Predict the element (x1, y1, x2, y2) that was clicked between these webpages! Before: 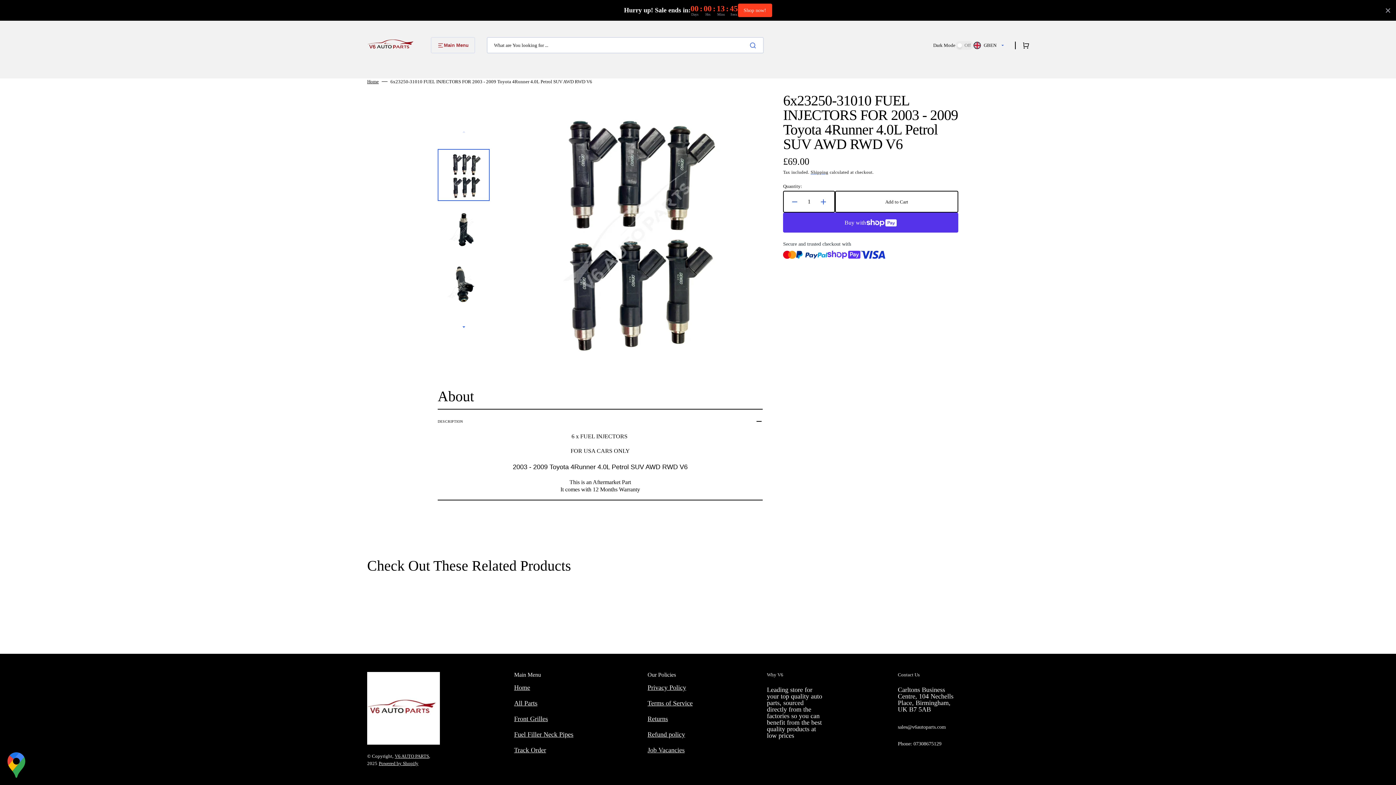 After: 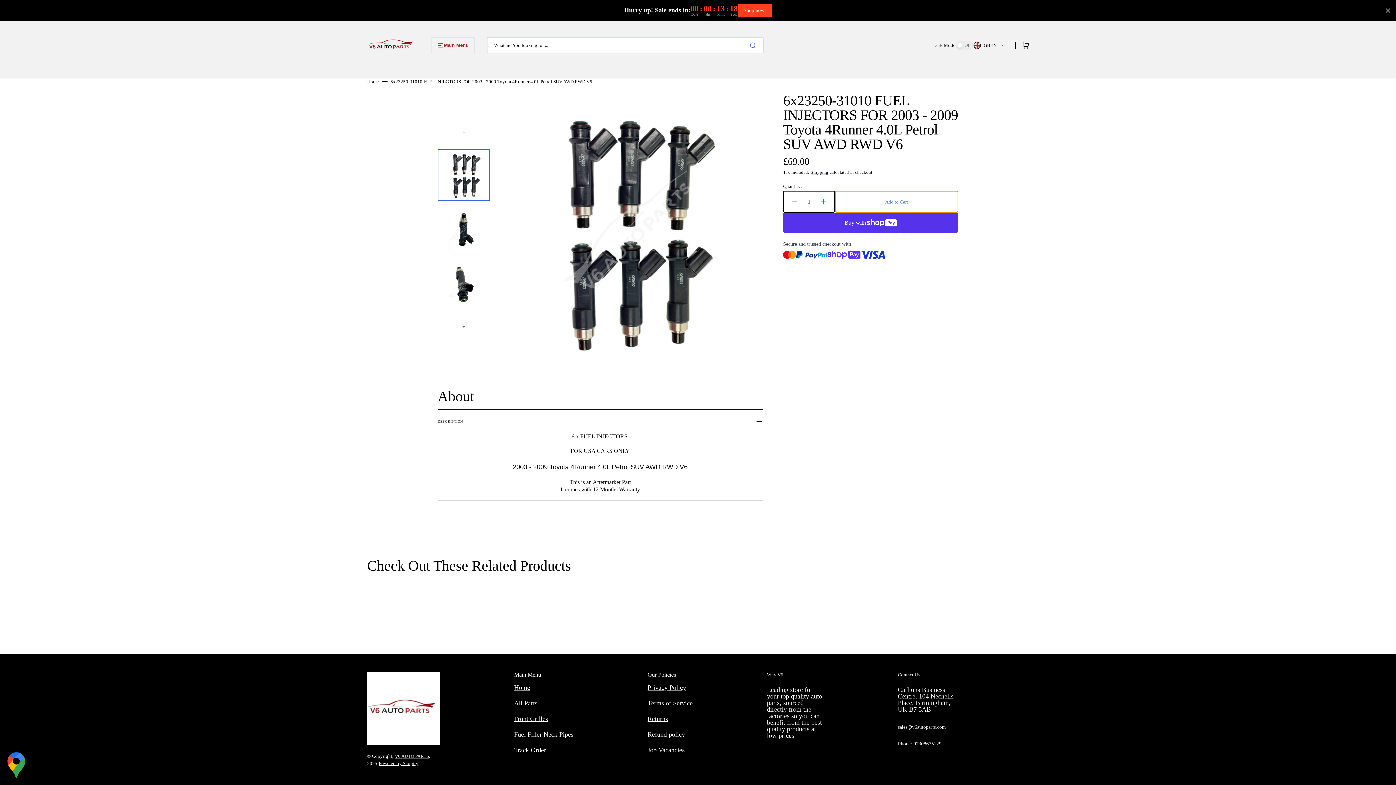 Action: bbox: (835, 190, 958, 212) label: Add to Cart